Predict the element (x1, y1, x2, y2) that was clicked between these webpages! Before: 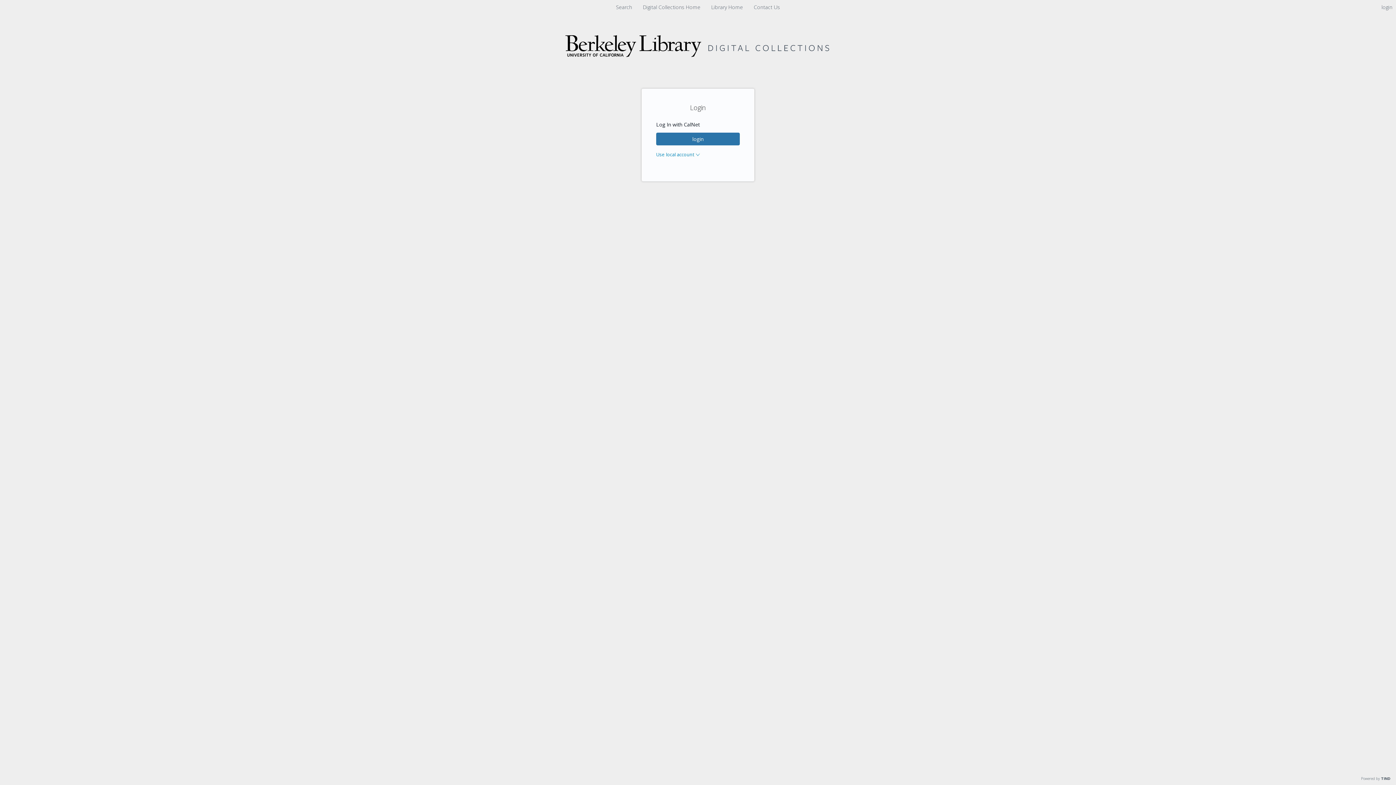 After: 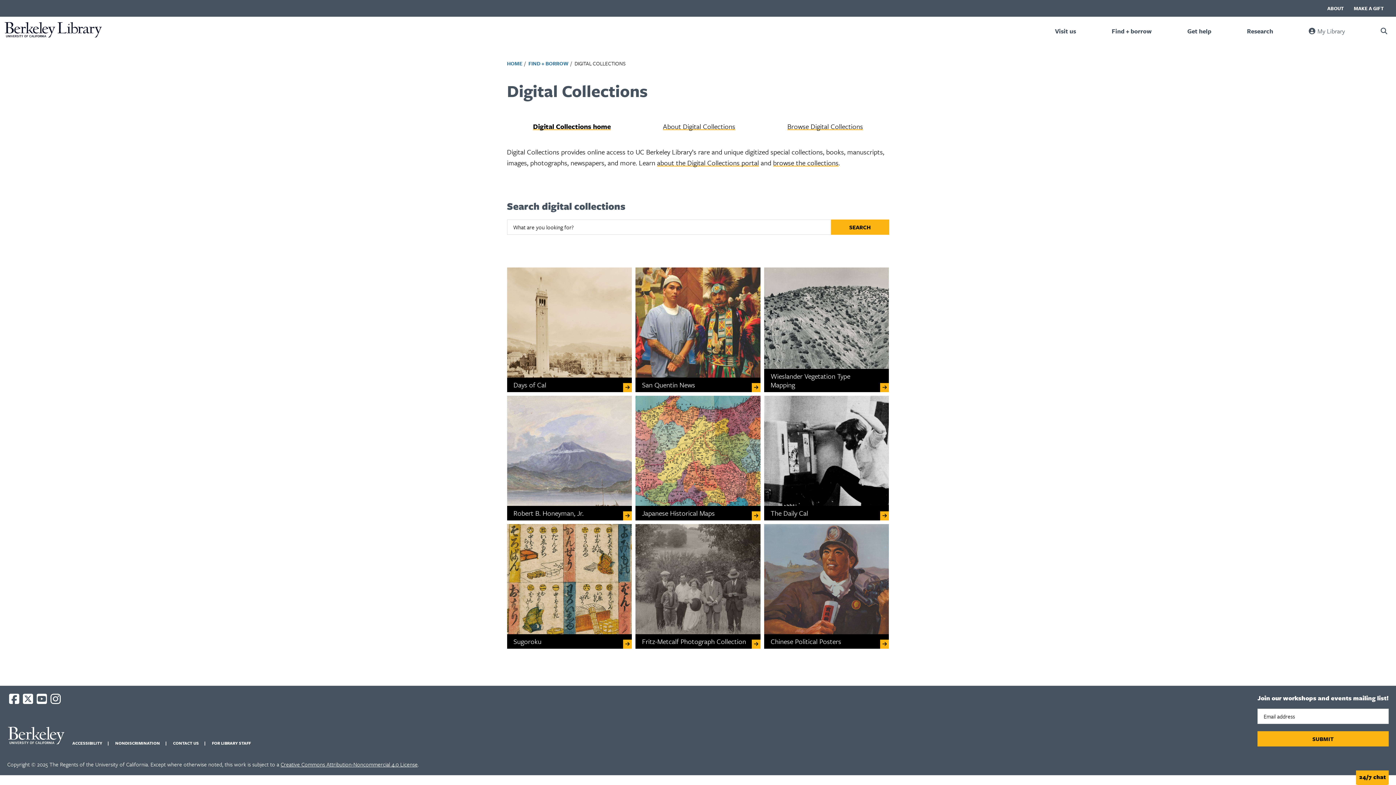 Action: bbox: (614, 3, 634, 10) label: Search